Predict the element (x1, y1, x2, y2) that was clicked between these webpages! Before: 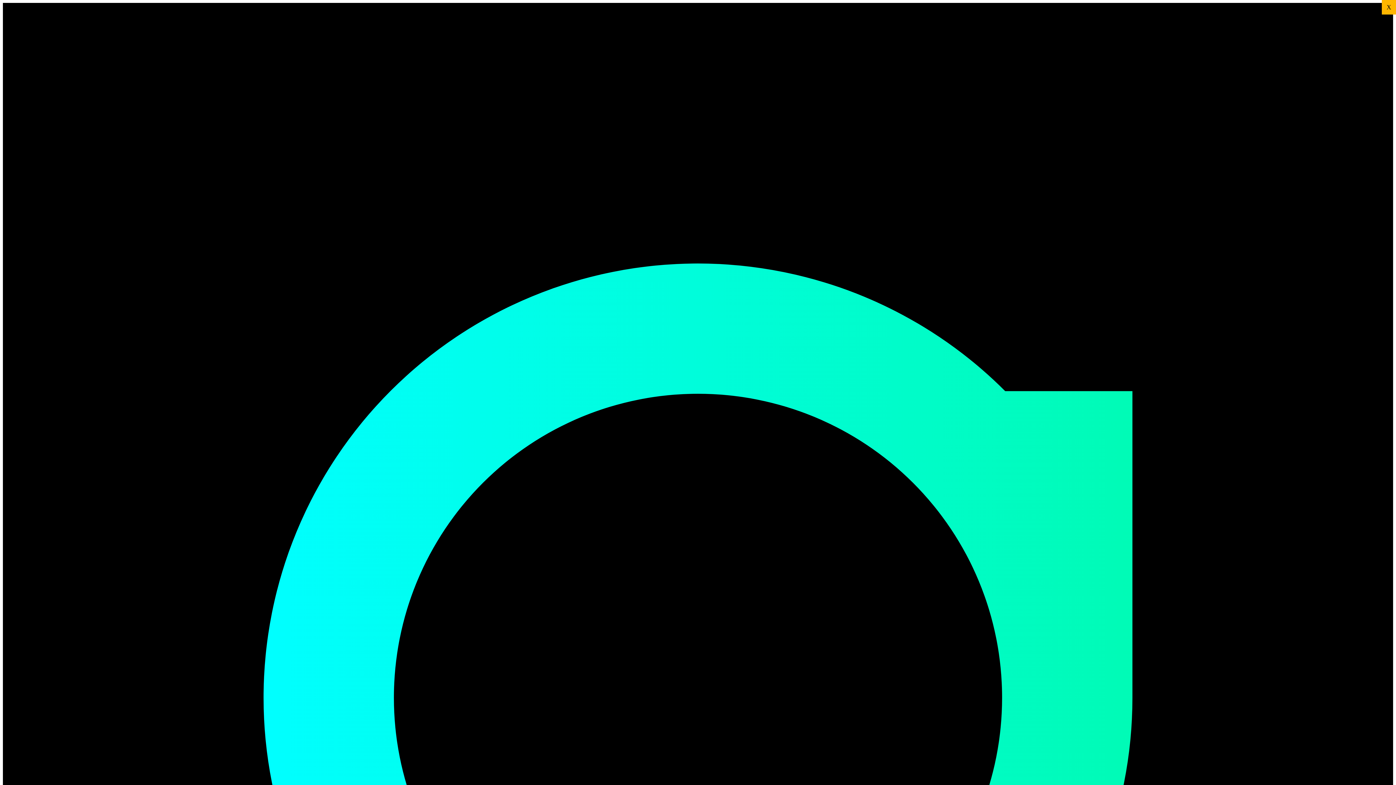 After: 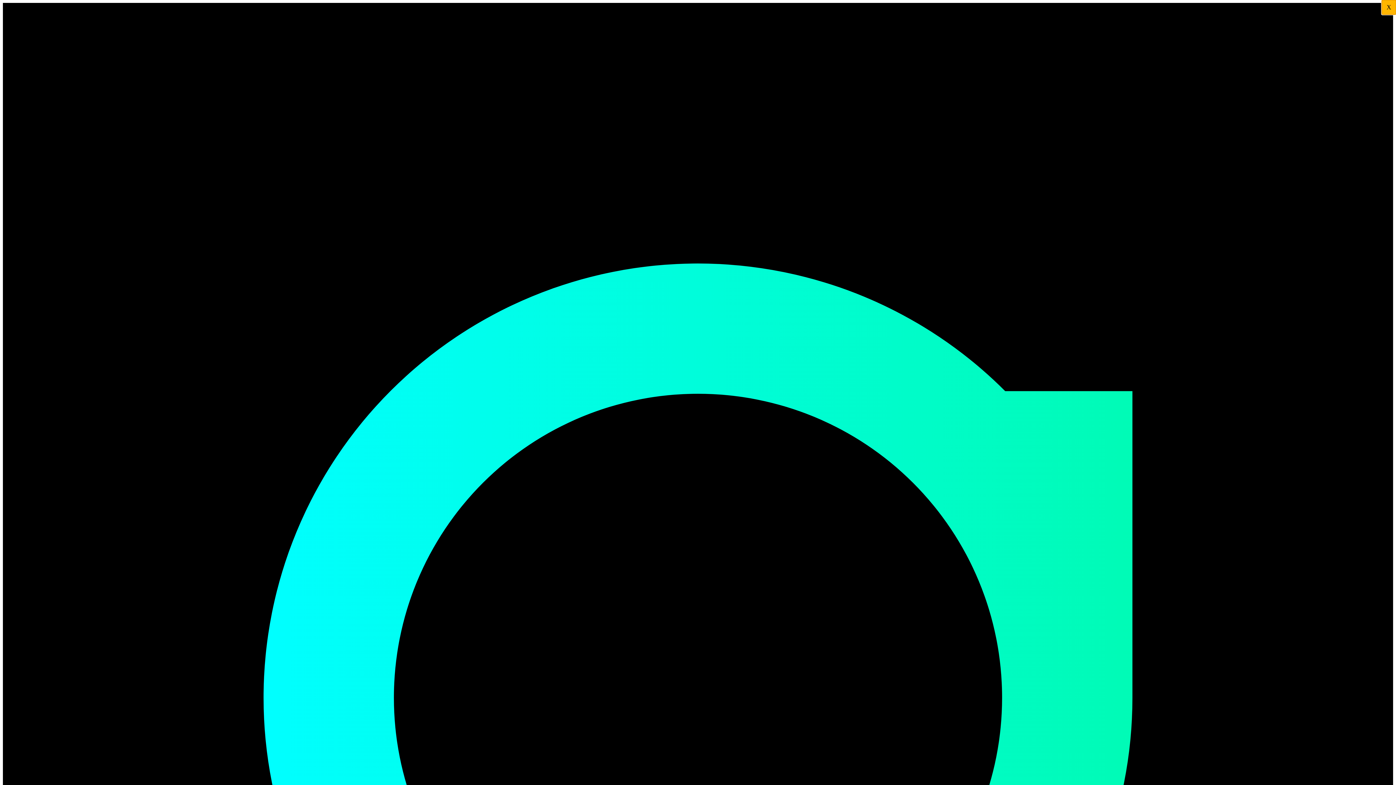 Action: label: Schließen bbox: (1382, 0, 1396, 14)